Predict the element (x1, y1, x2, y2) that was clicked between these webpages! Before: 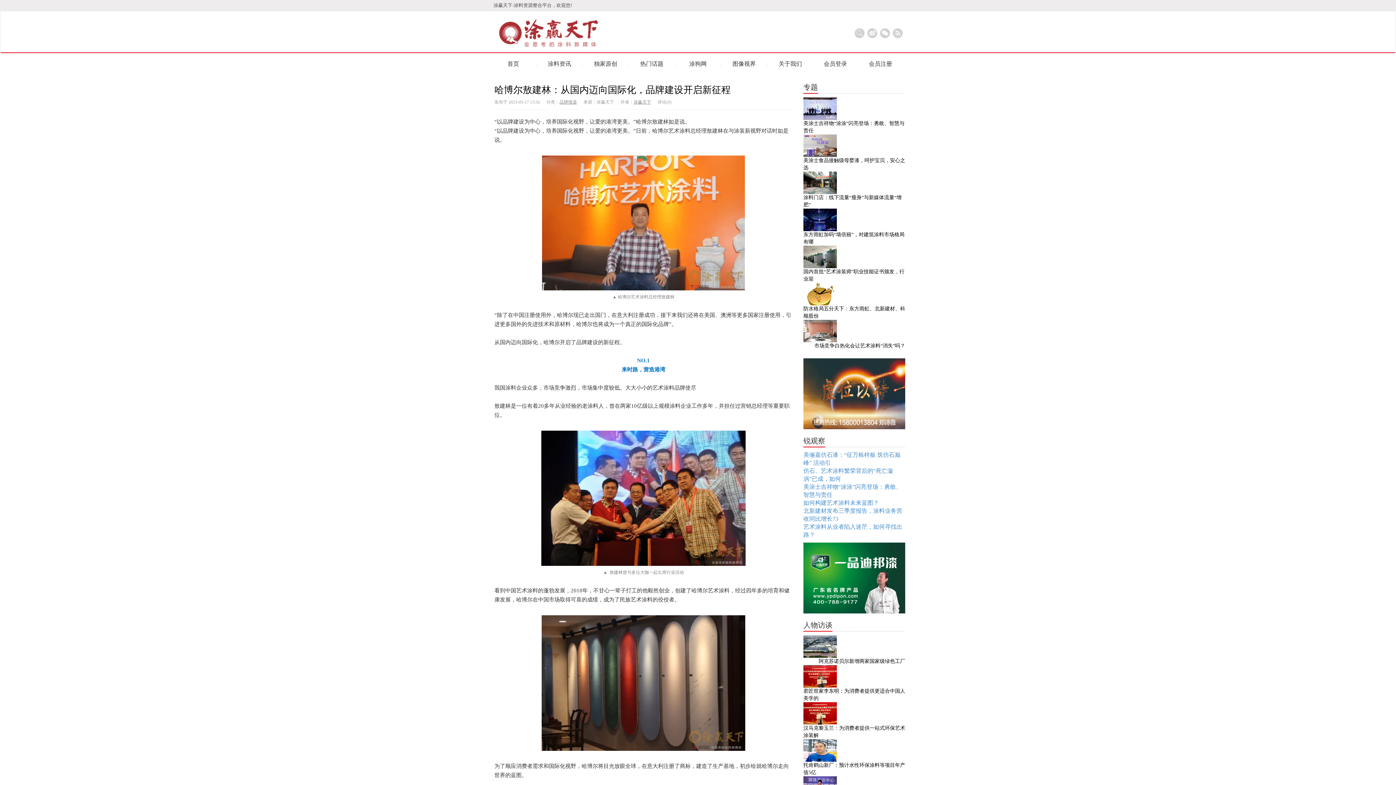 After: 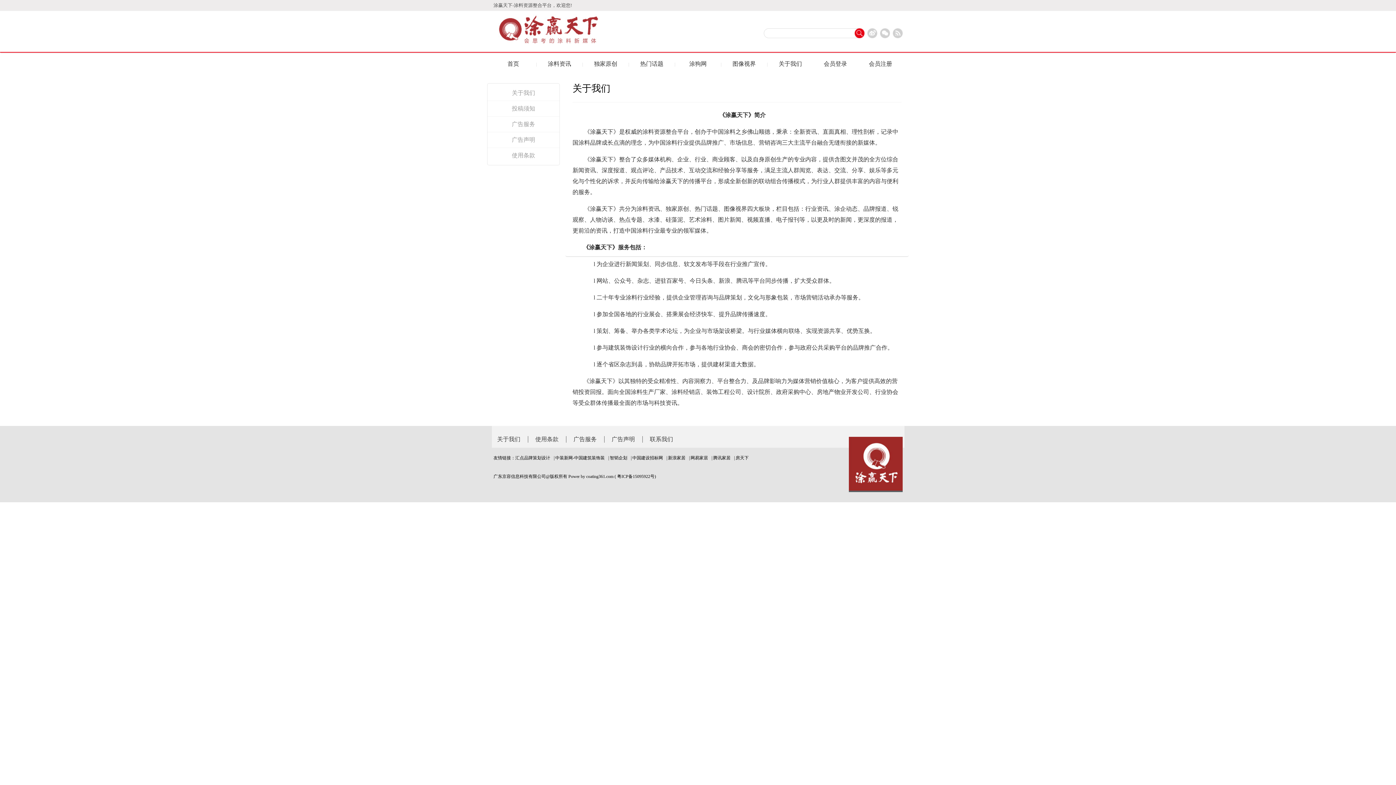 Action: label: 关于我们 bbox: (768, 60, 813, 66)